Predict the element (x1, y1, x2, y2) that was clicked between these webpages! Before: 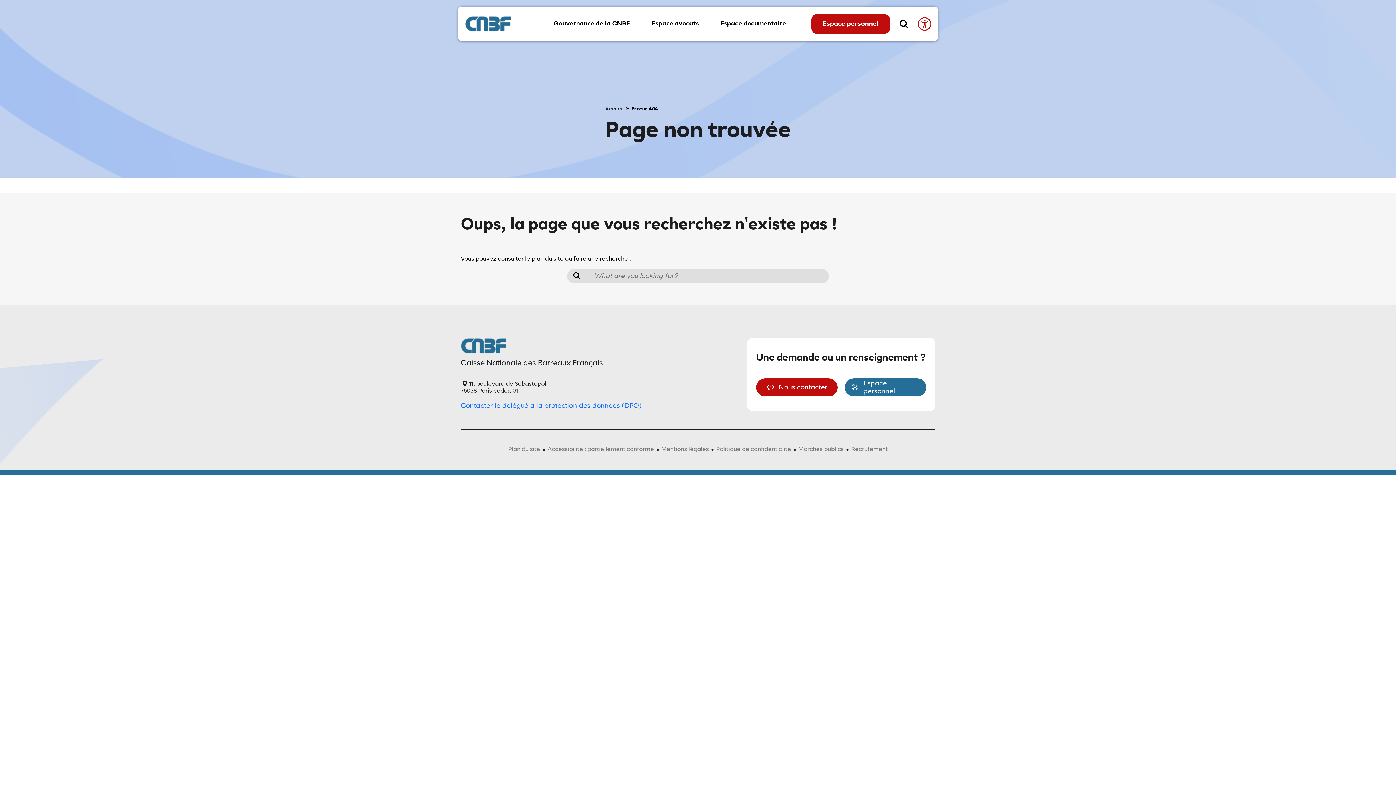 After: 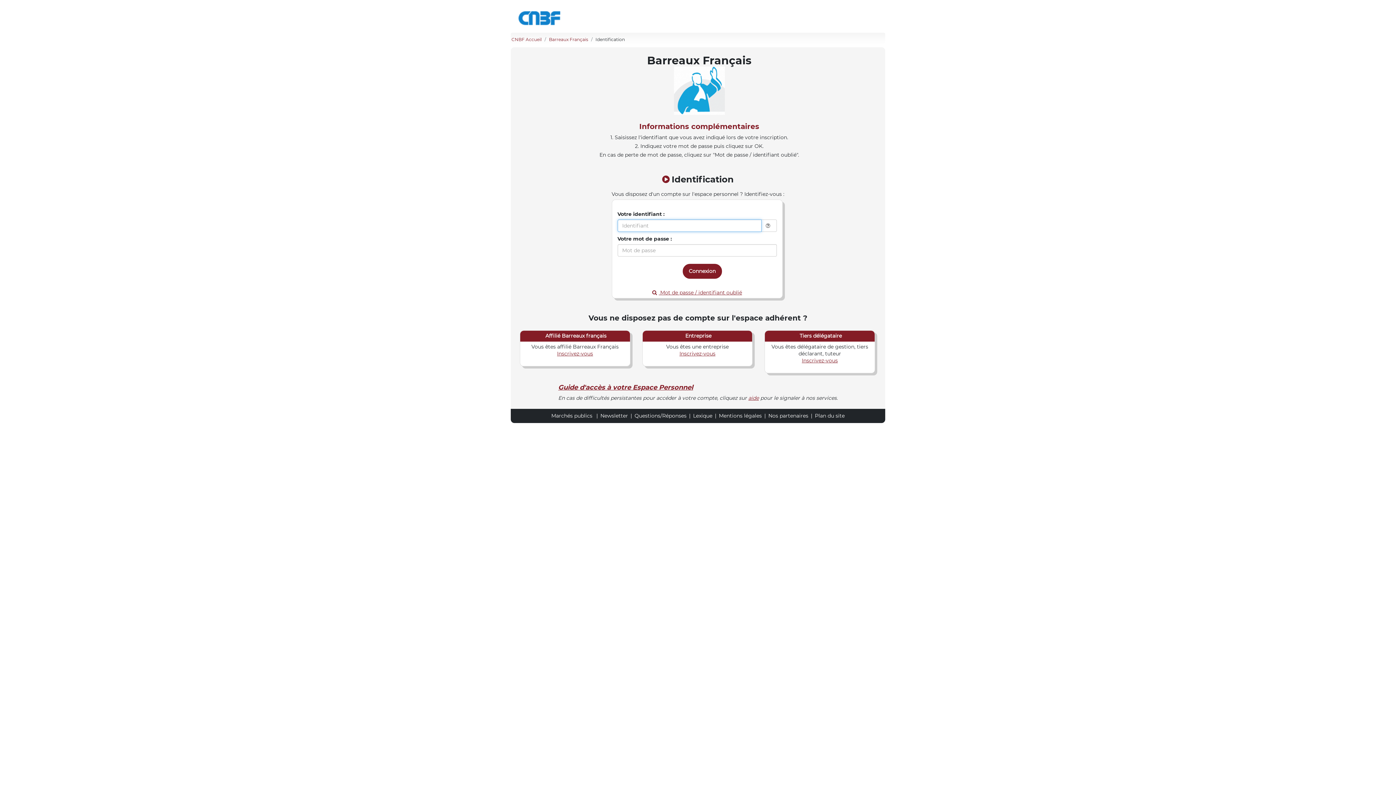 Action: label: Espace personnel bbox: (811, 14, 890, 33)